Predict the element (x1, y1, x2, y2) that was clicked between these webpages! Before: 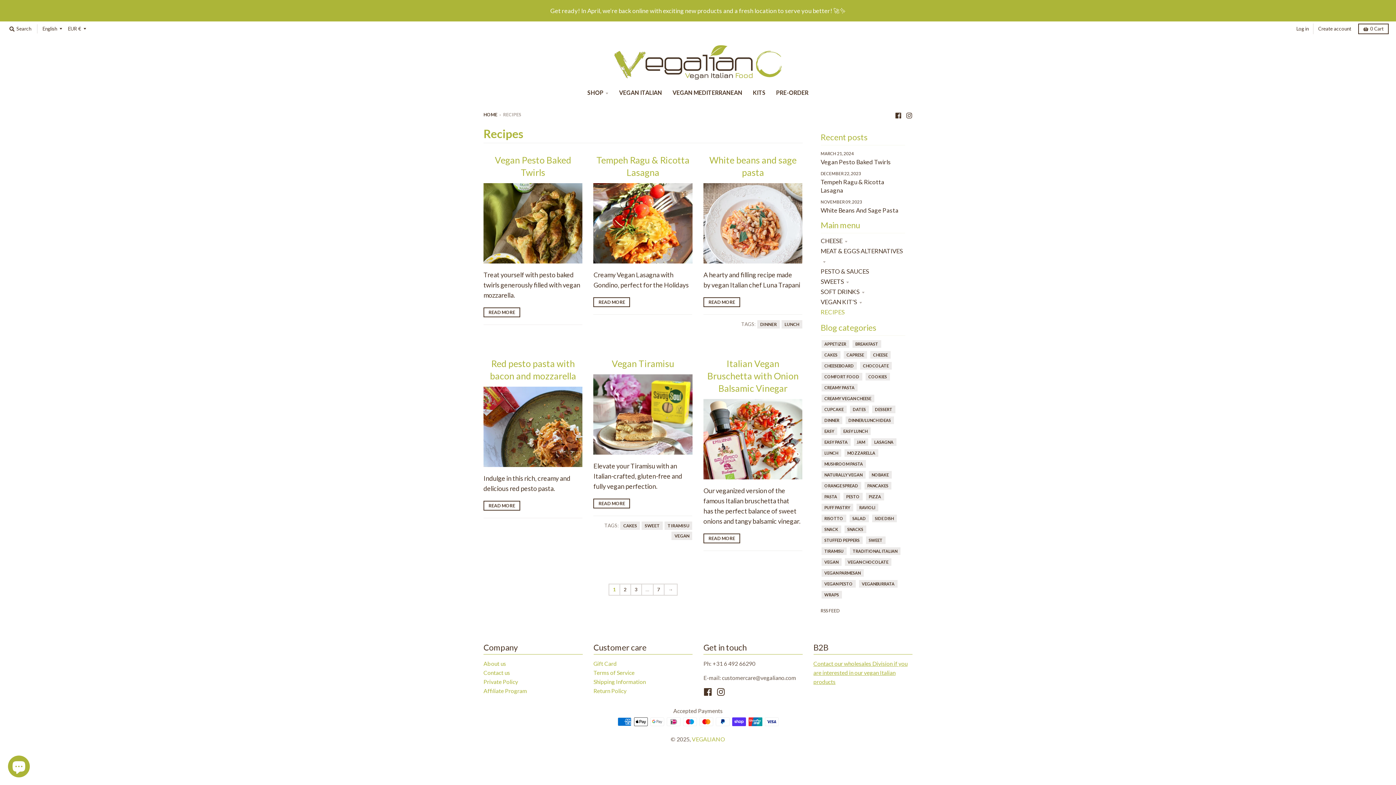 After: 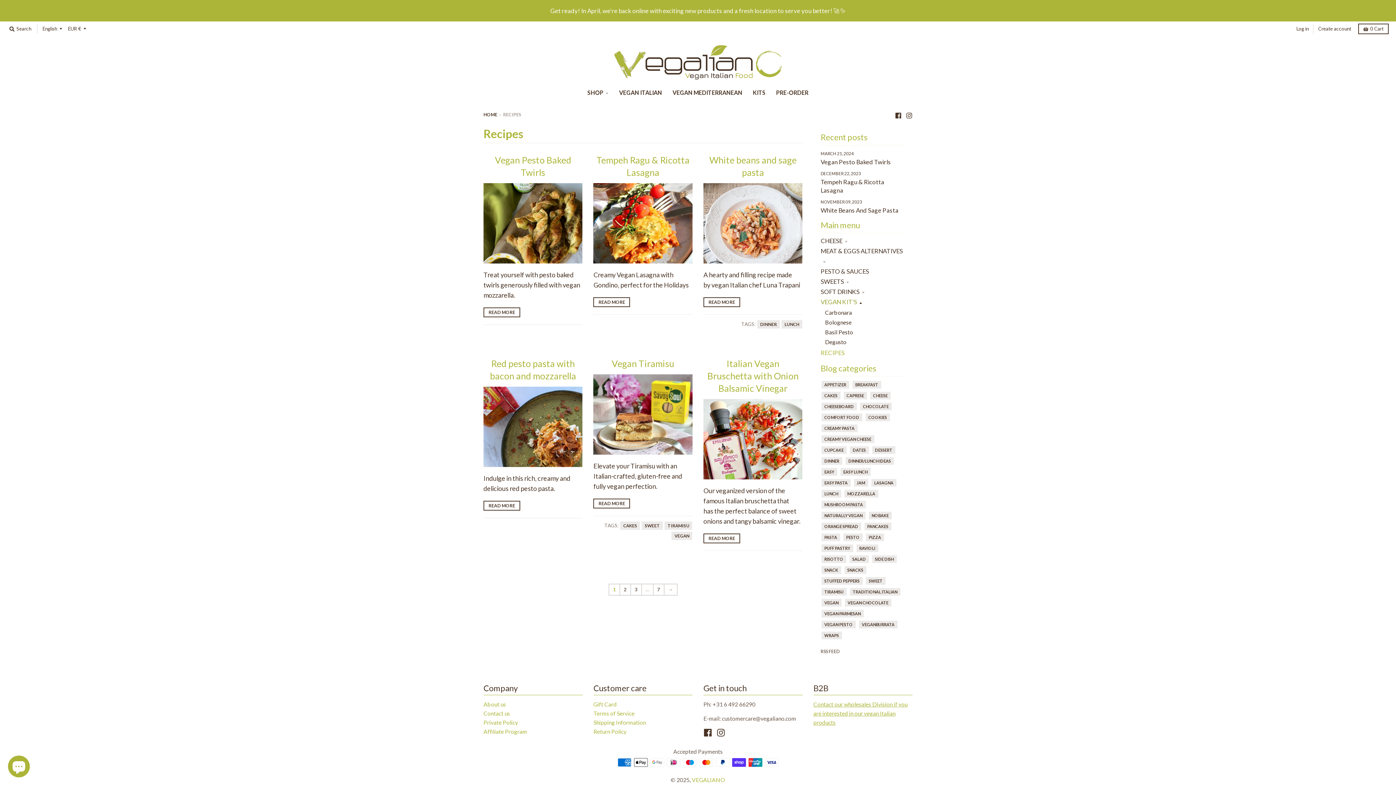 Action: bbox: (820, 298, 862, 305) label: VEGAN KIT'S